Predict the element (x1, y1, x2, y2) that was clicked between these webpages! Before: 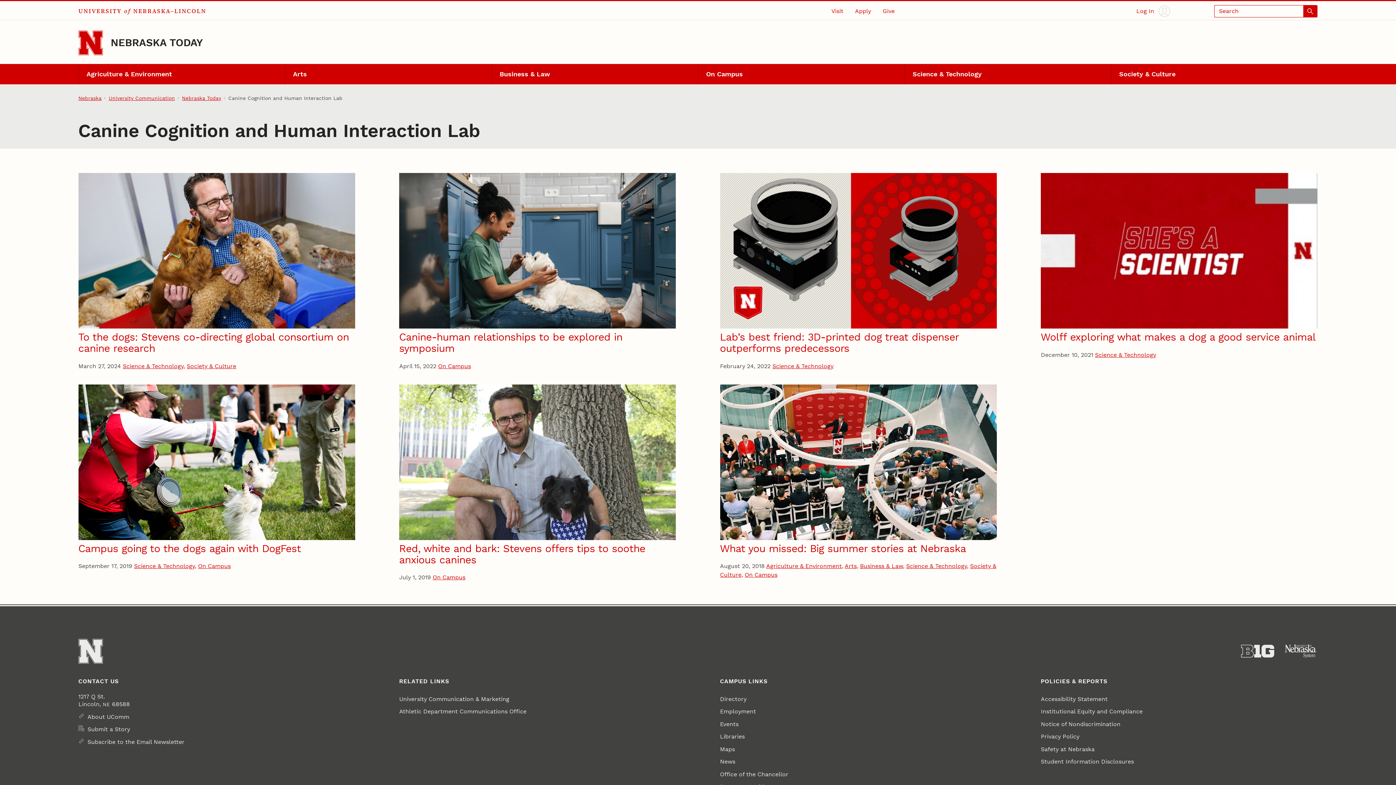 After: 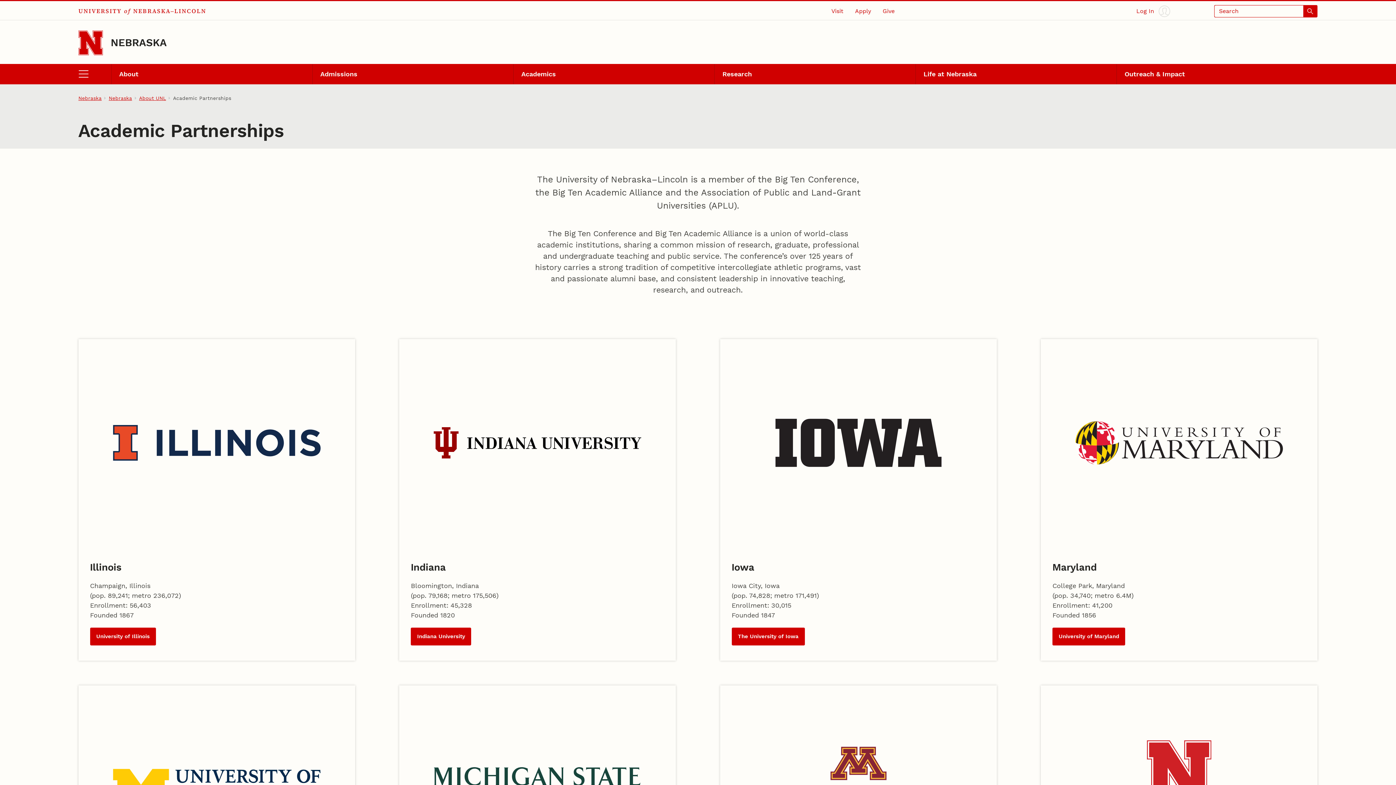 Action: label: About the Big Ten Conference bbox: (1241, 644, 1274, 658)